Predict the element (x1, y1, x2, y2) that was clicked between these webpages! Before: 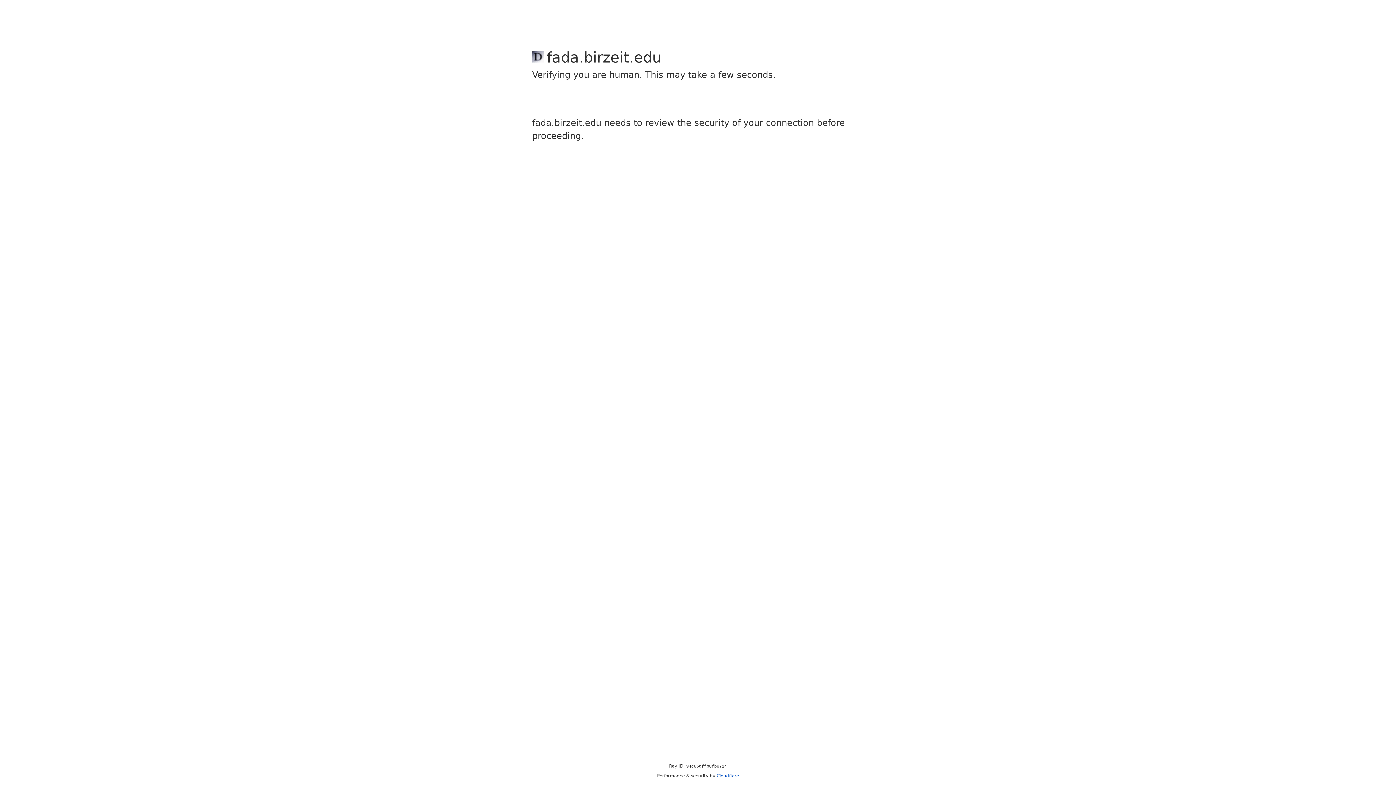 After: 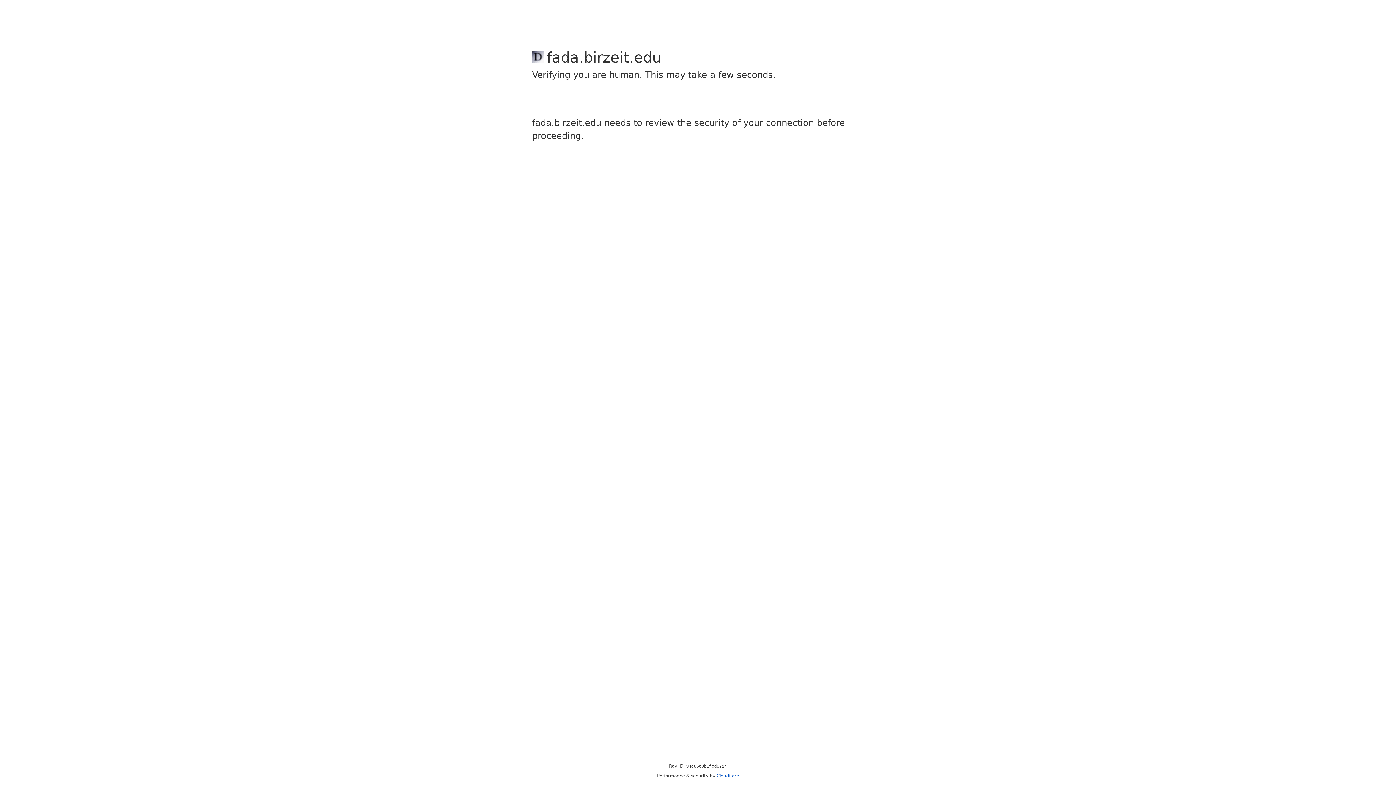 Action: bbox: (716, 773, 739, 778) label: Cloudflare